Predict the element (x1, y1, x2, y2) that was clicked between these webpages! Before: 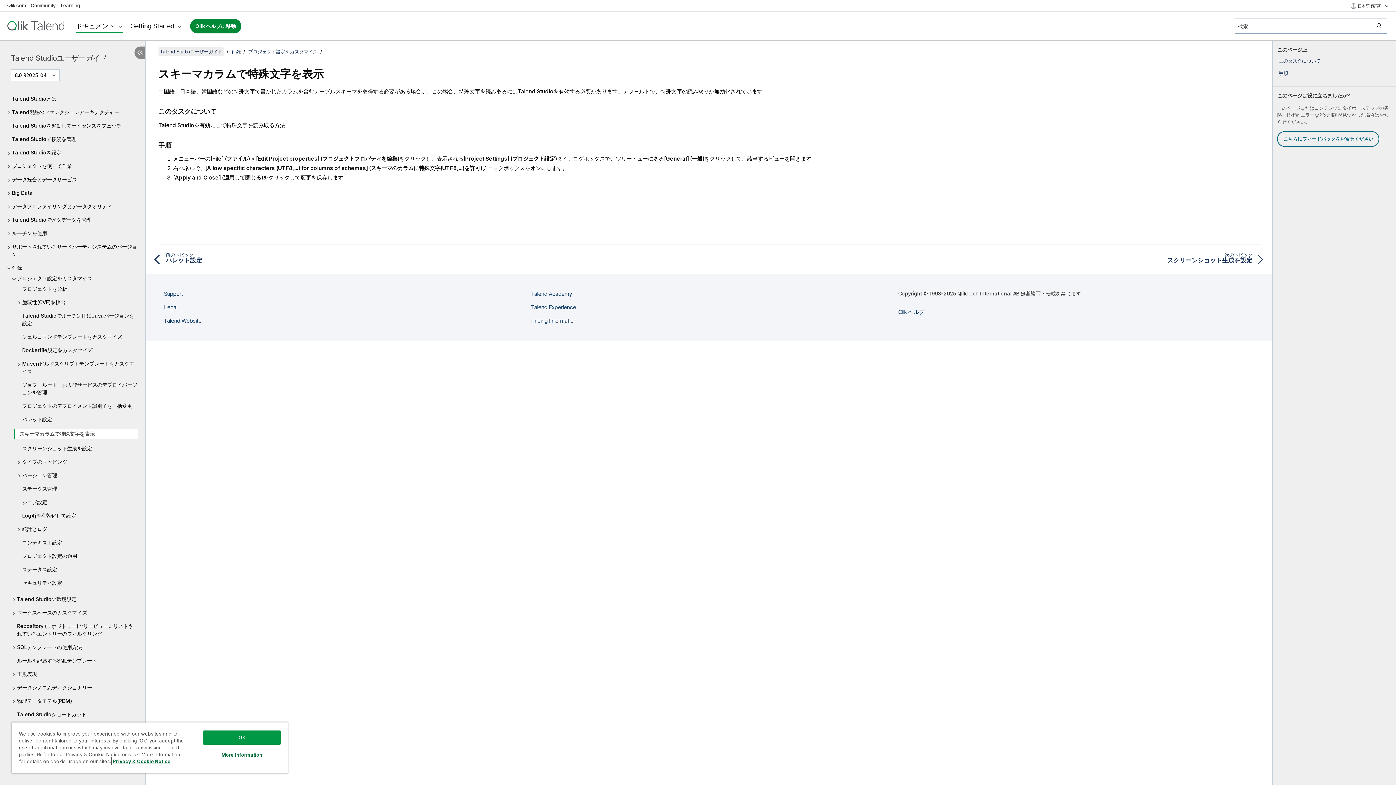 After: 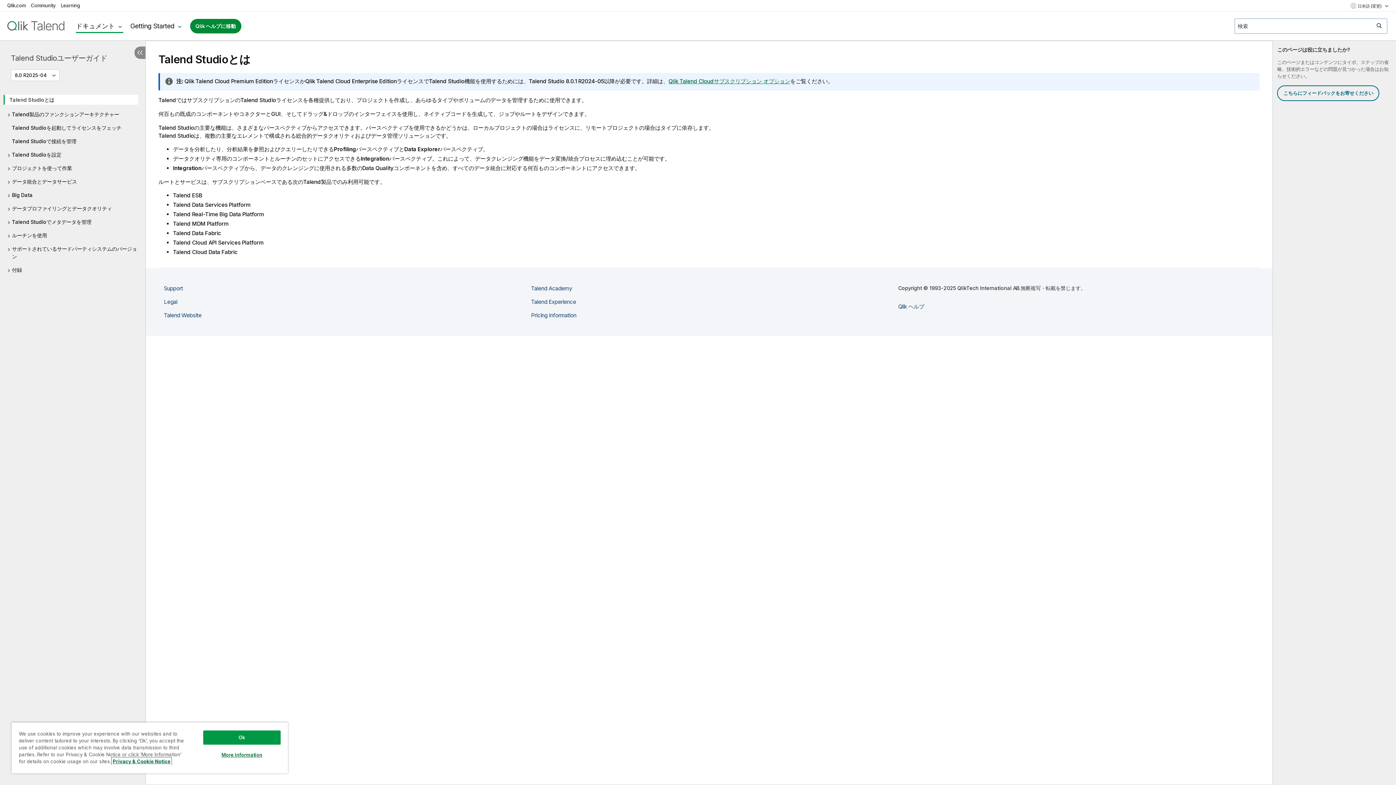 Action: label: Talend Studioとは bbox: (7, 94, 138, 102)